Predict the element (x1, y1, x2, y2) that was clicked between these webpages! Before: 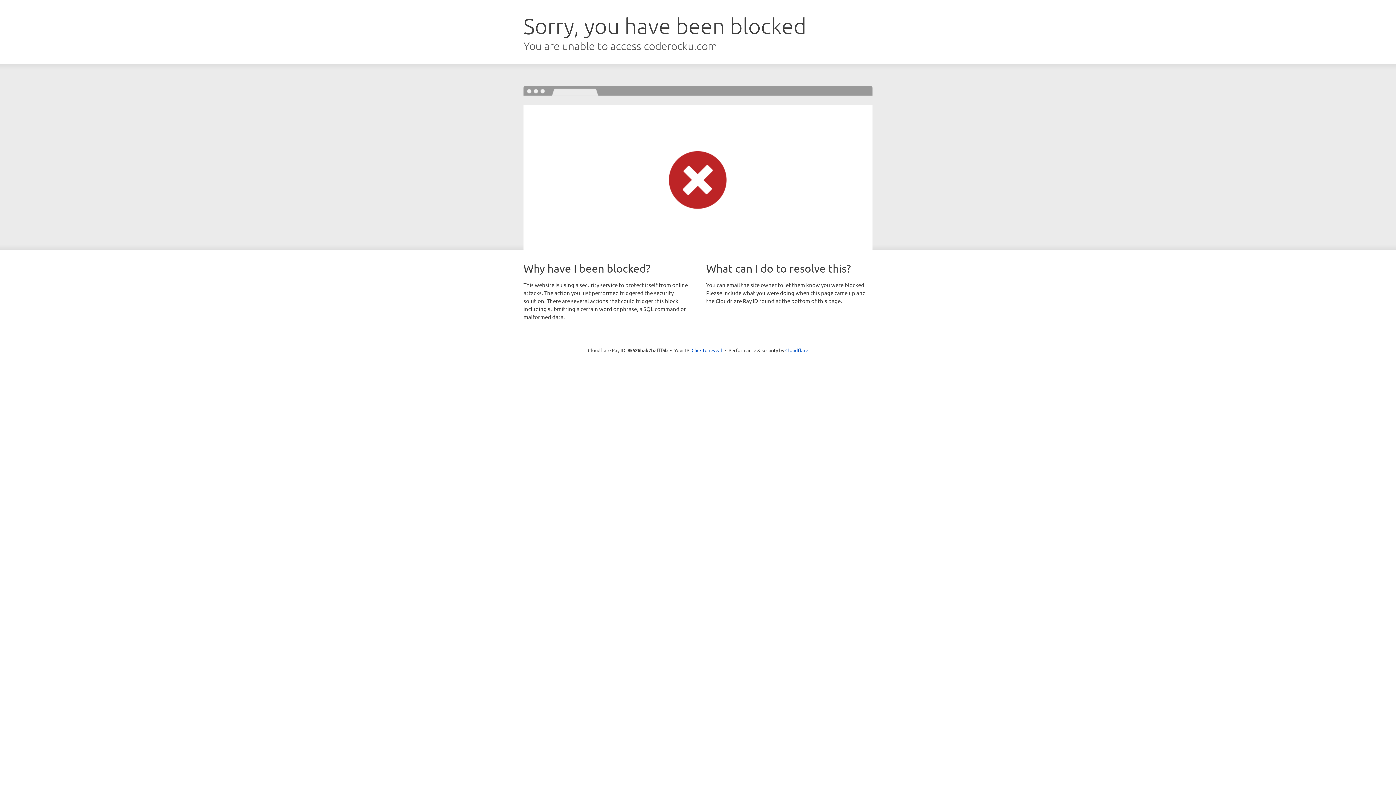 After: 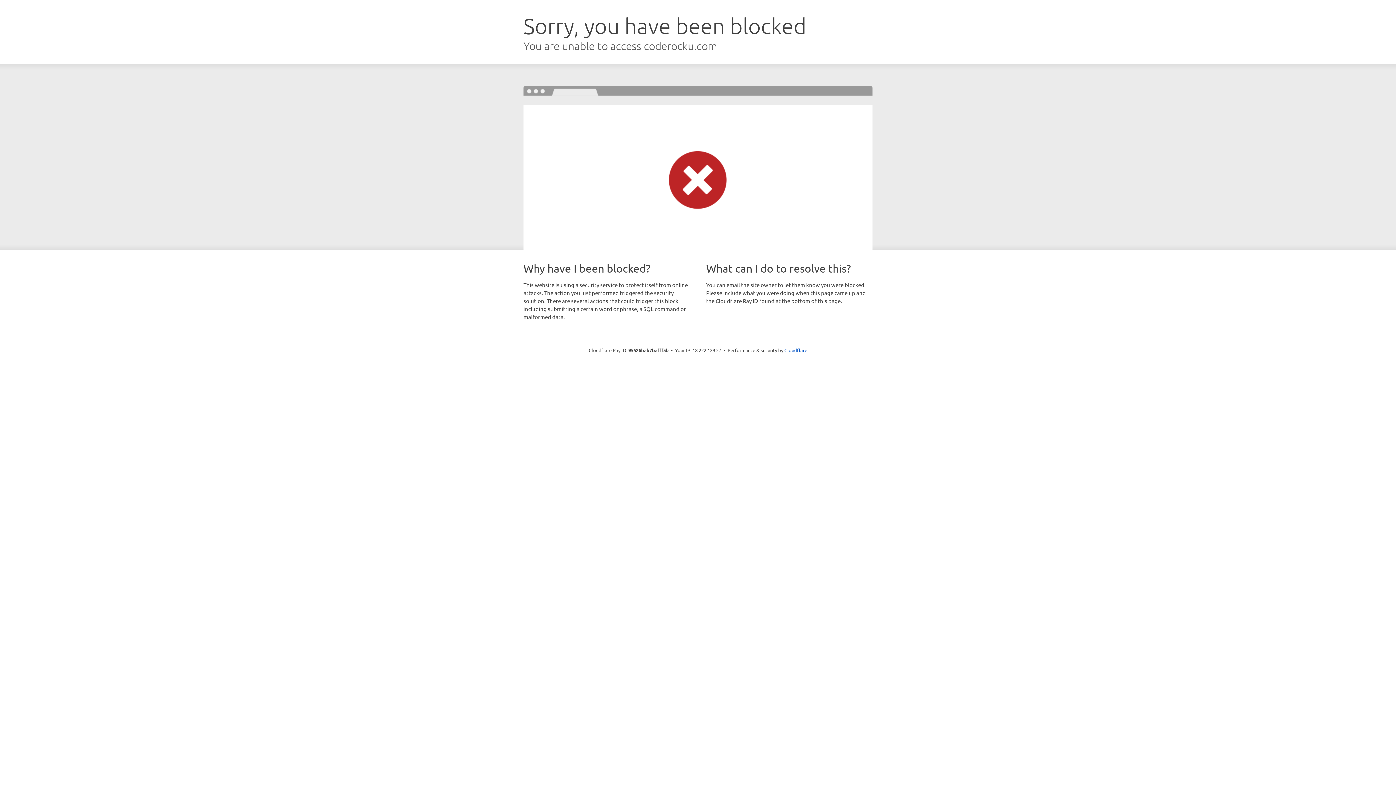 Action: label: Click to reveal bbox: (691, 346, 722, 353)